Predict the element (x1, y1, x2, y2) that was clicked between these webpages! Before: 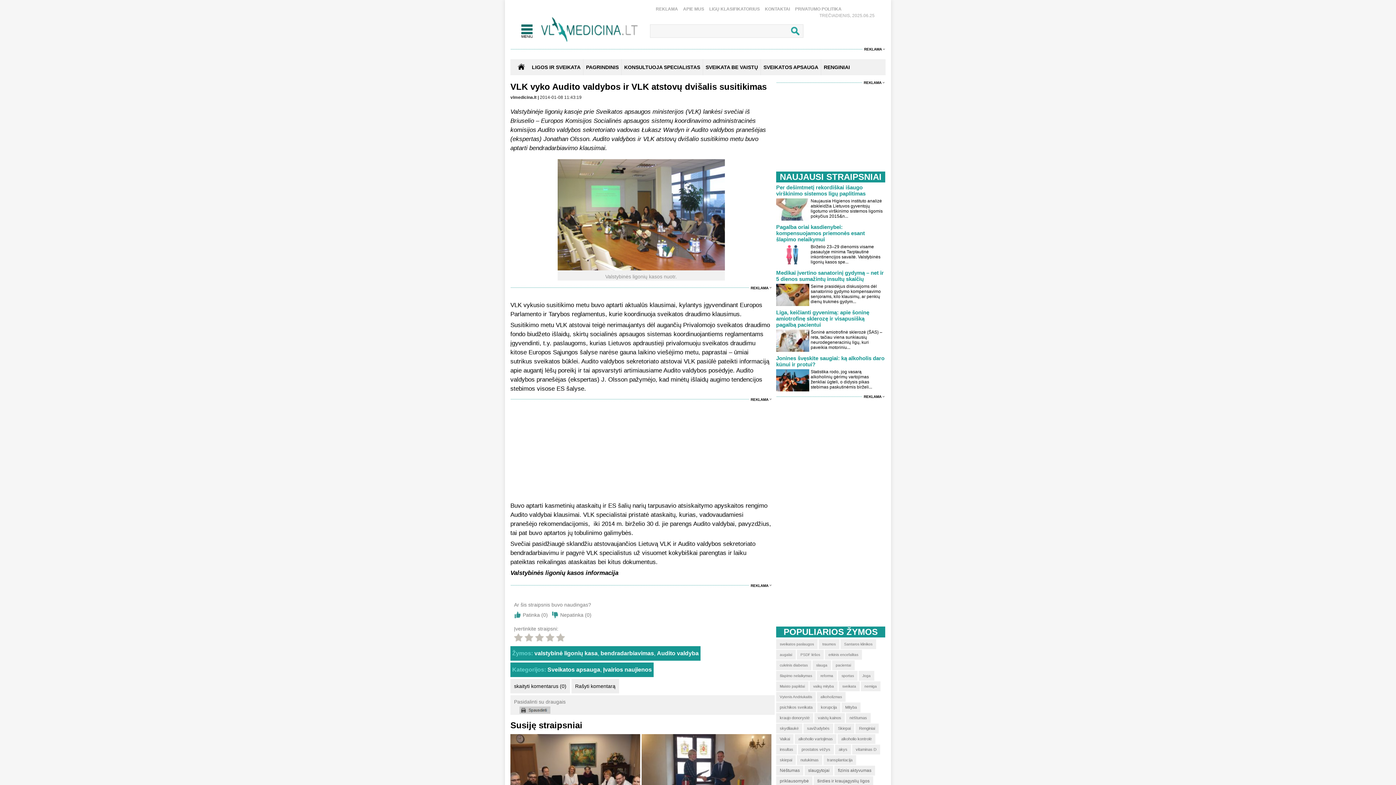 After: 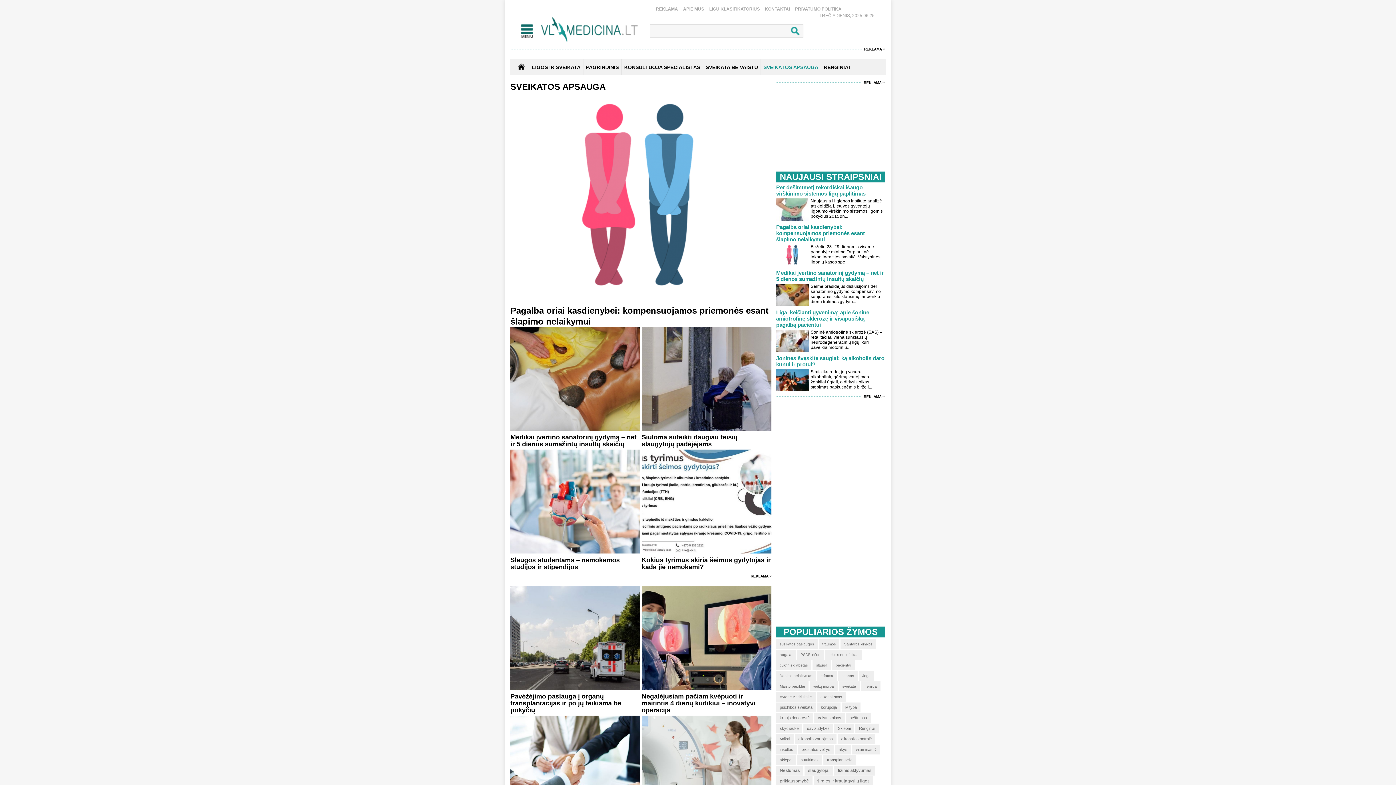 Action: bbox: (763, 59, 818, 75) label: SVEIKATOS APSAUGA